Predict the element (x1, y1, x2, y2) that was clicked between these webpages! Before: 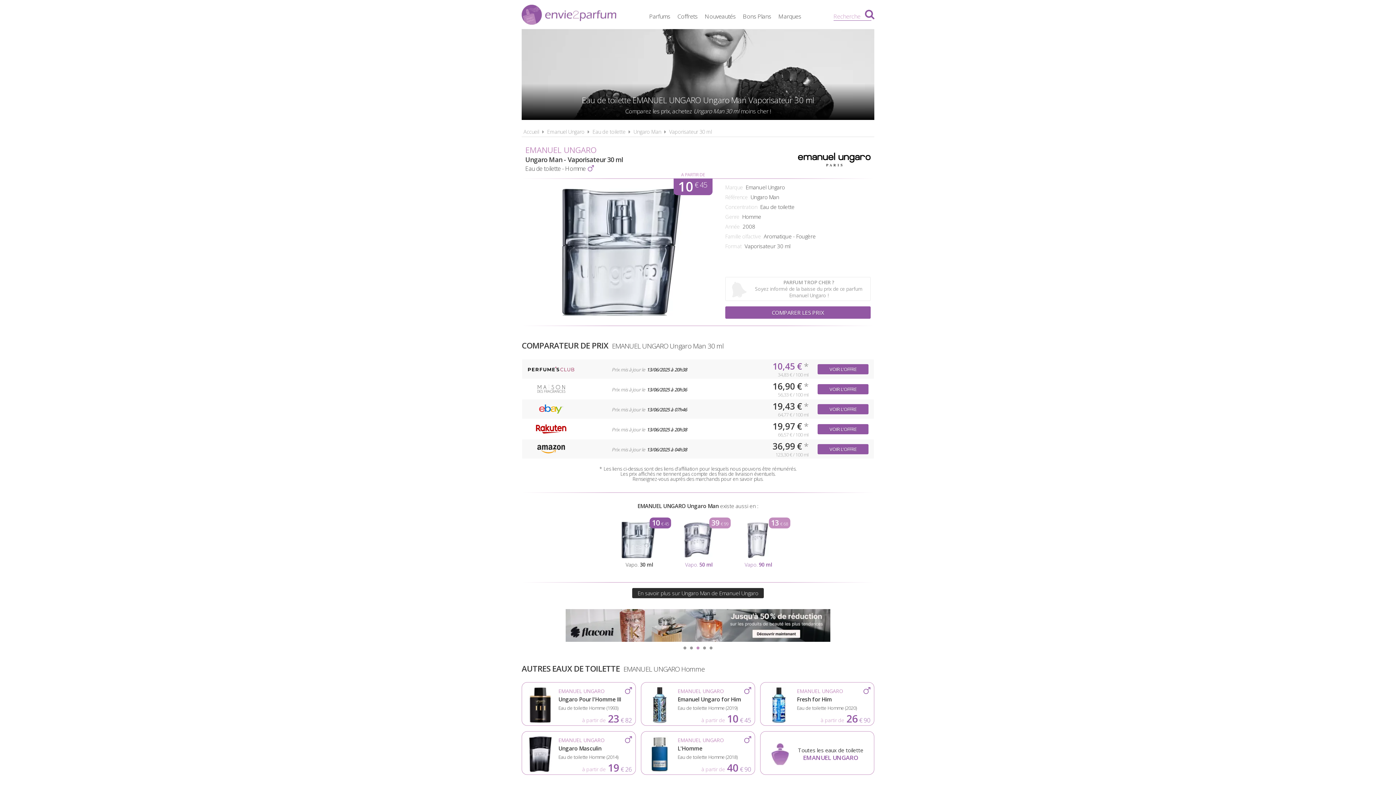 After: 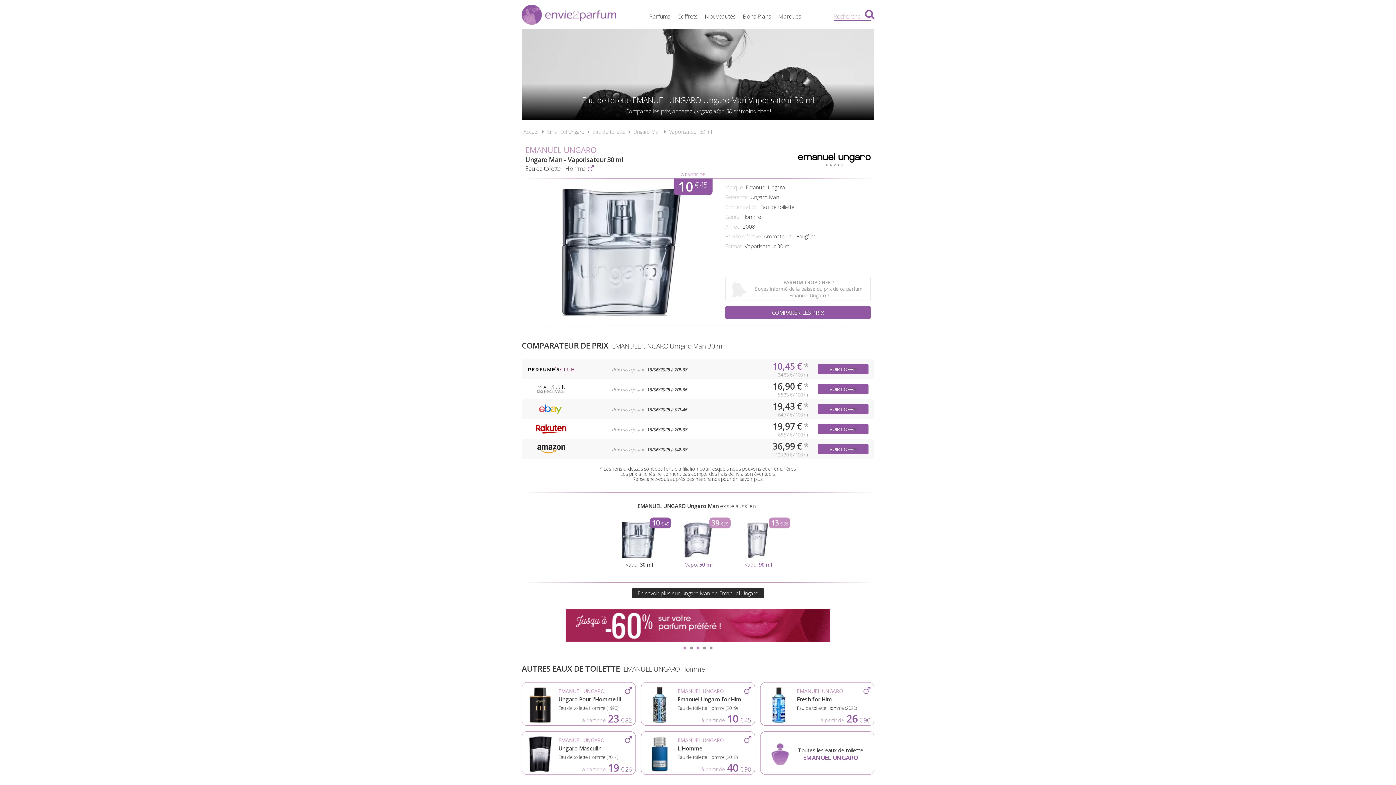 Action: label: 3 bbox: (696, 646, 699, 649)